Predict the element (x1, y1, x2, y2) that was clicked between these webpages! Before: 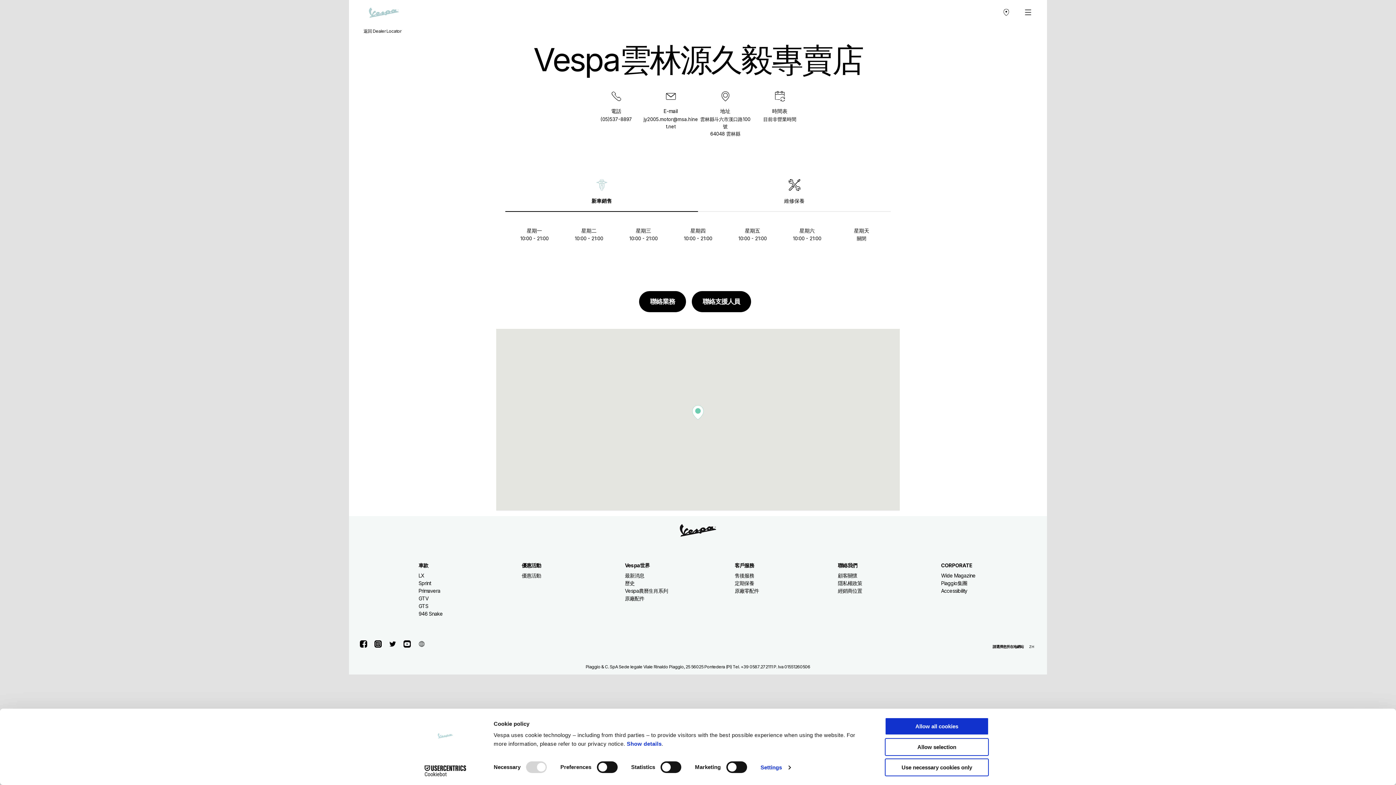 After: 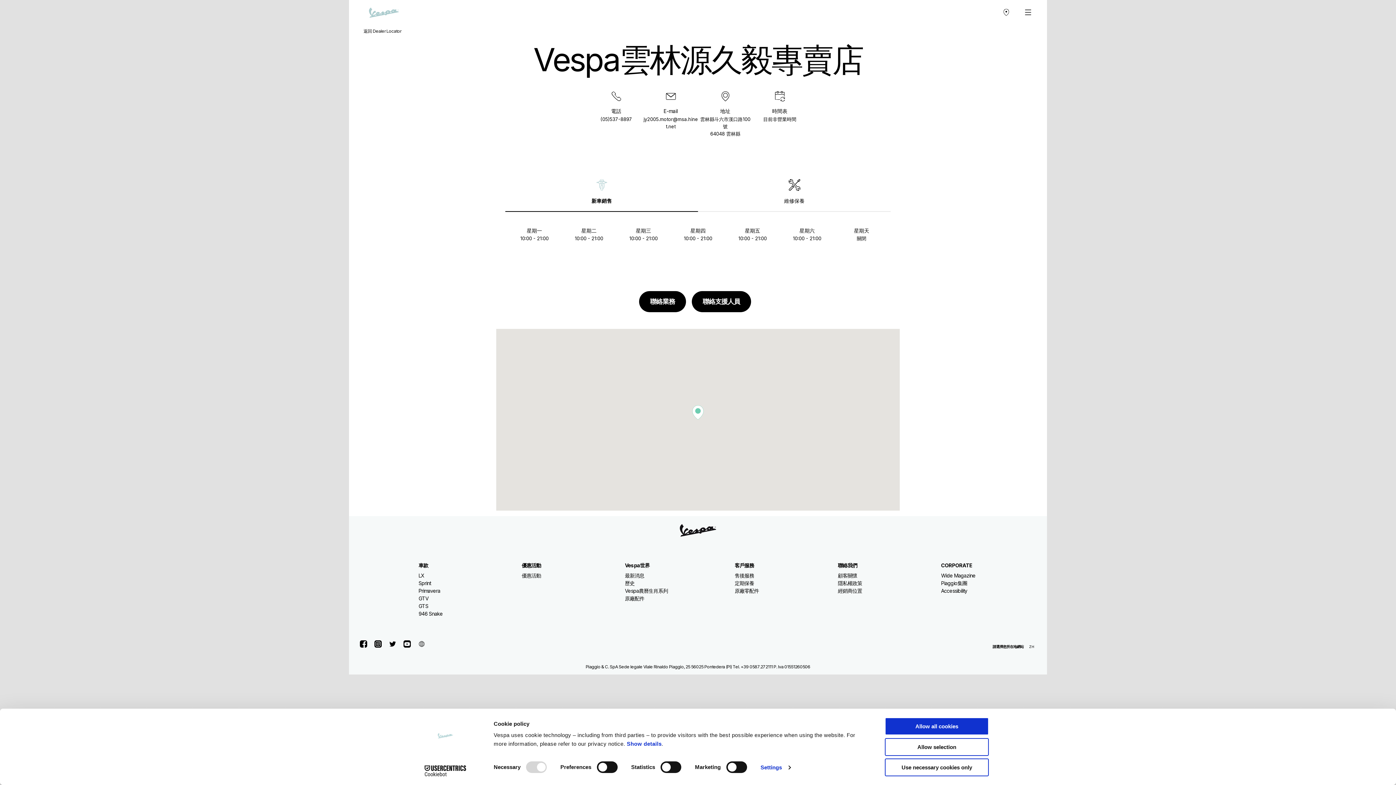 Action: bbox: (600, 89, 632, 122) label: 電話
(05)537-8897